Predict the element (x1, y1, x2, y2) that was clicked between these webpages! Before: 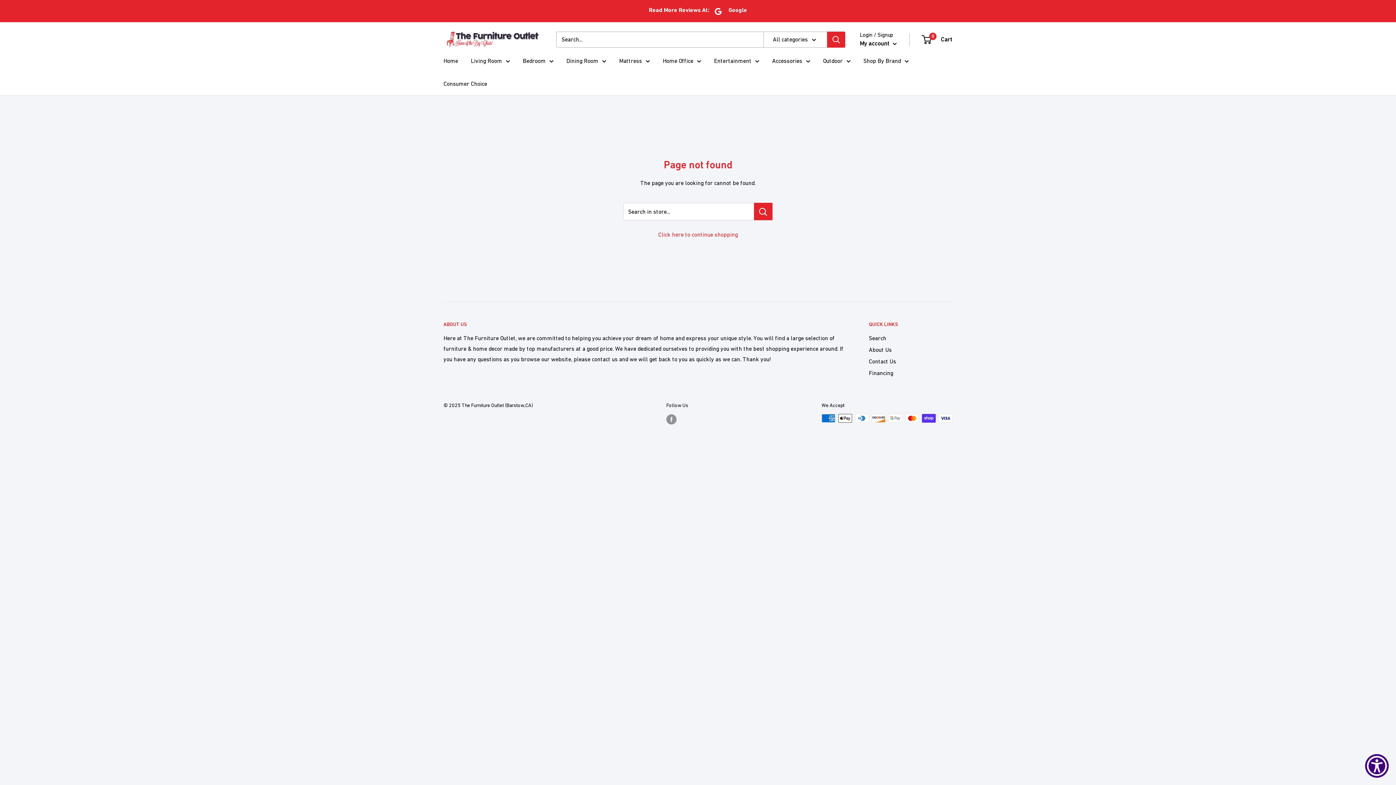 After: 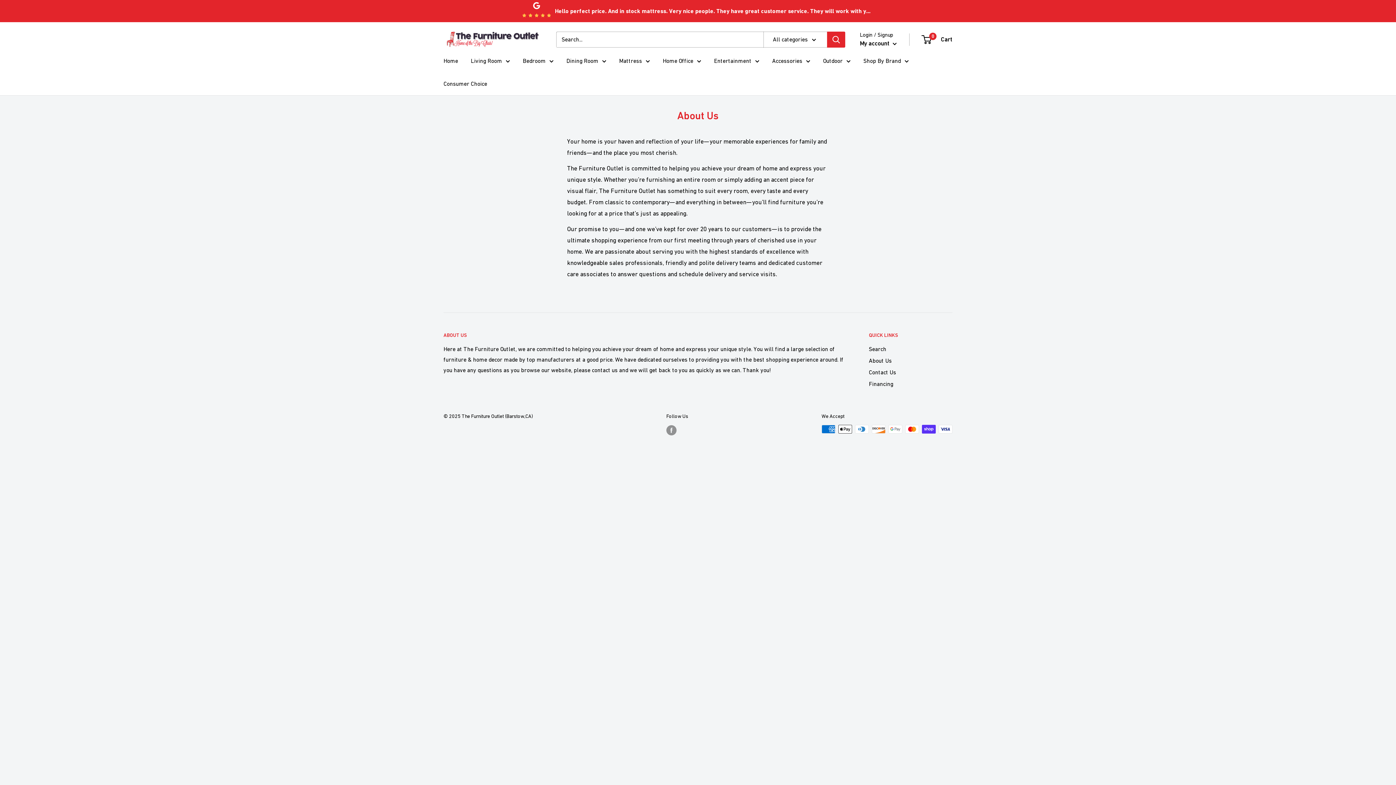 Action: label: About Us bbox: (869, 343, 952, 355)